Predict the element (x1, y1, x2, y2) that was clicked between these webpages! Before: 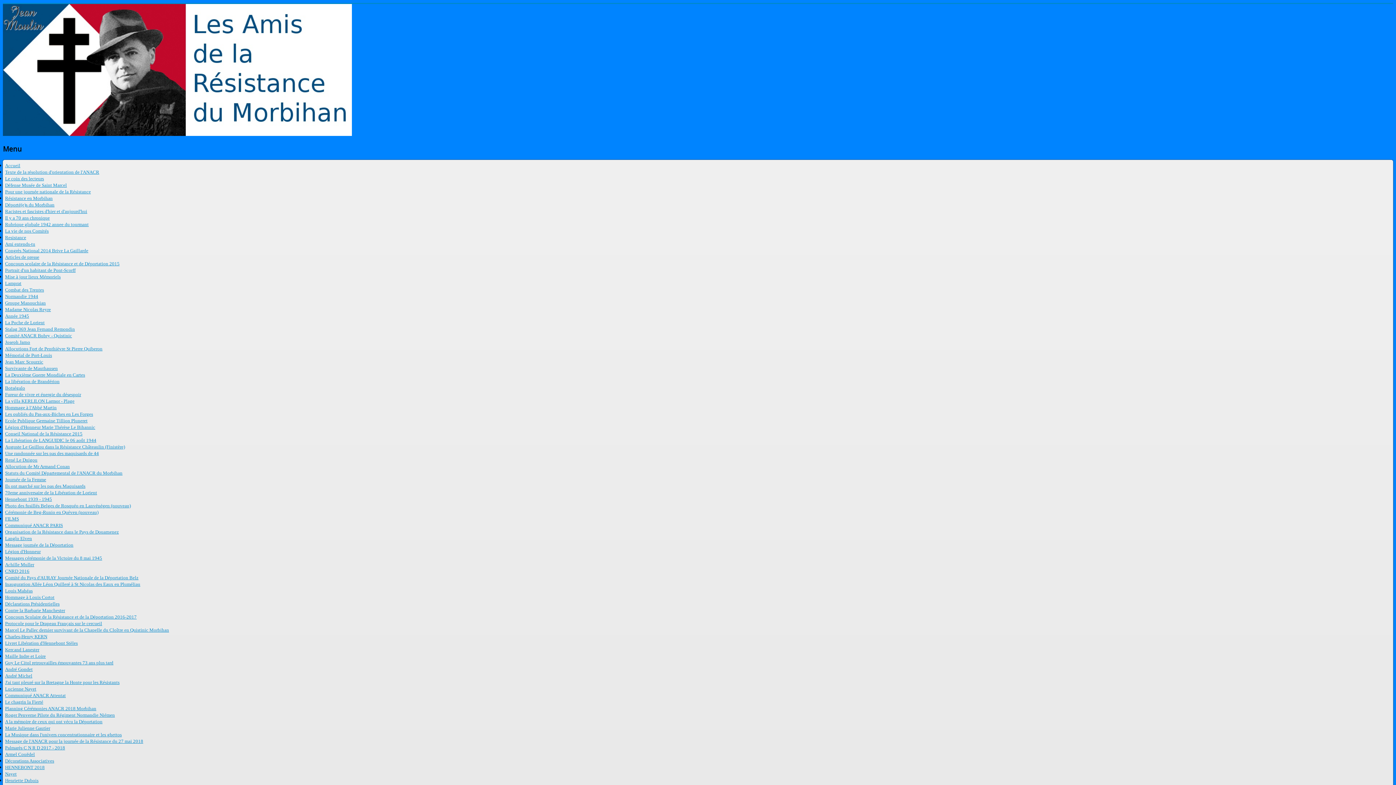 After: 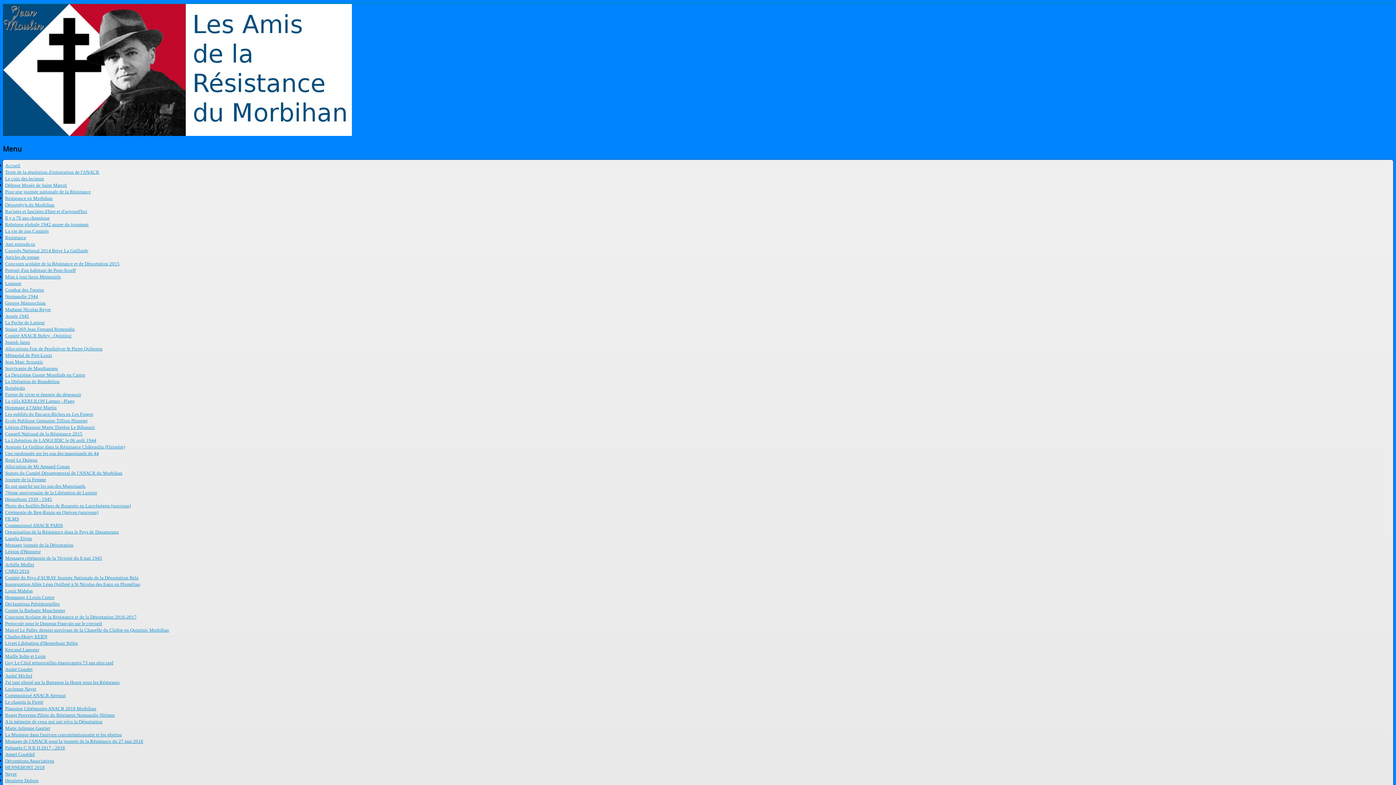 Action: label: Auguste Le Guillou dans la Résistance Châteaulin (Finistère) bbox: (5, 444, 125, 449)